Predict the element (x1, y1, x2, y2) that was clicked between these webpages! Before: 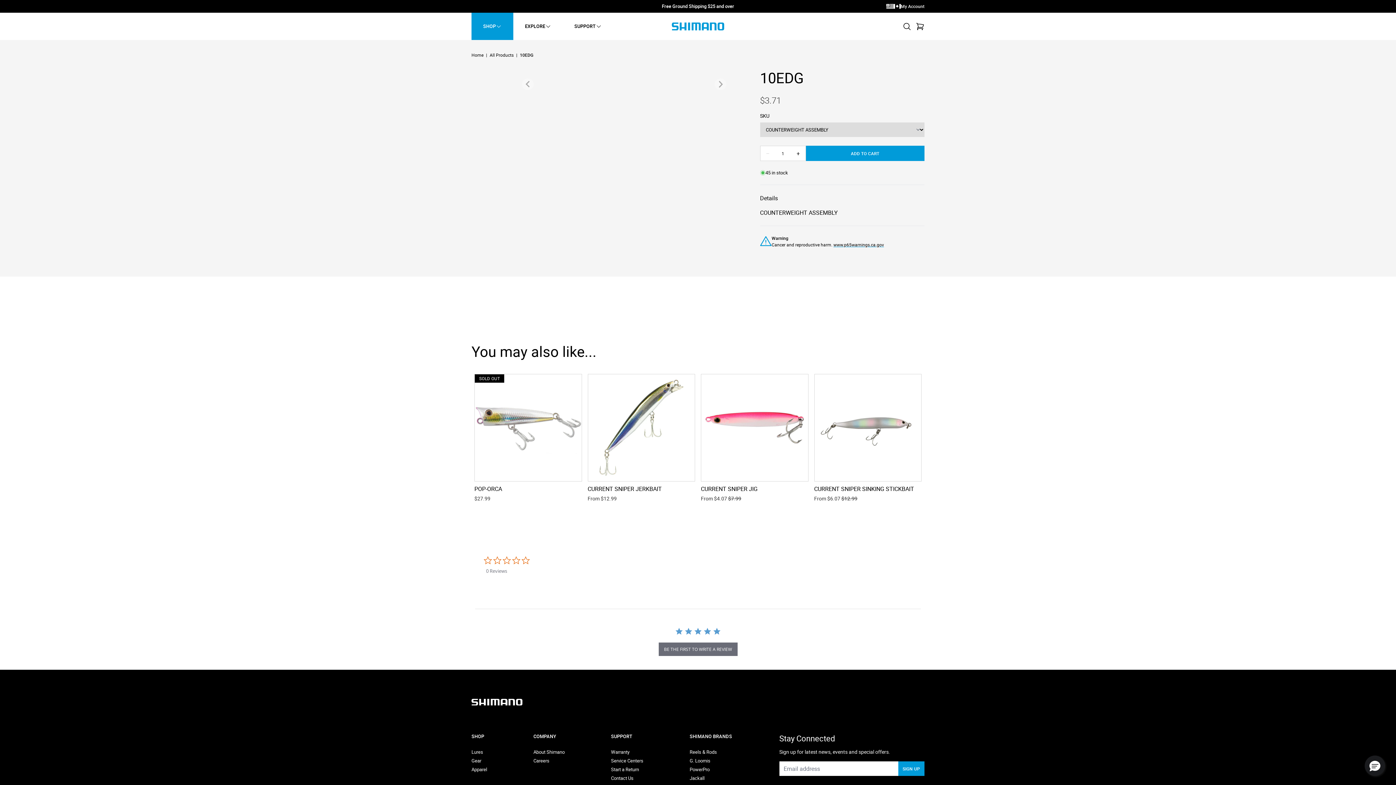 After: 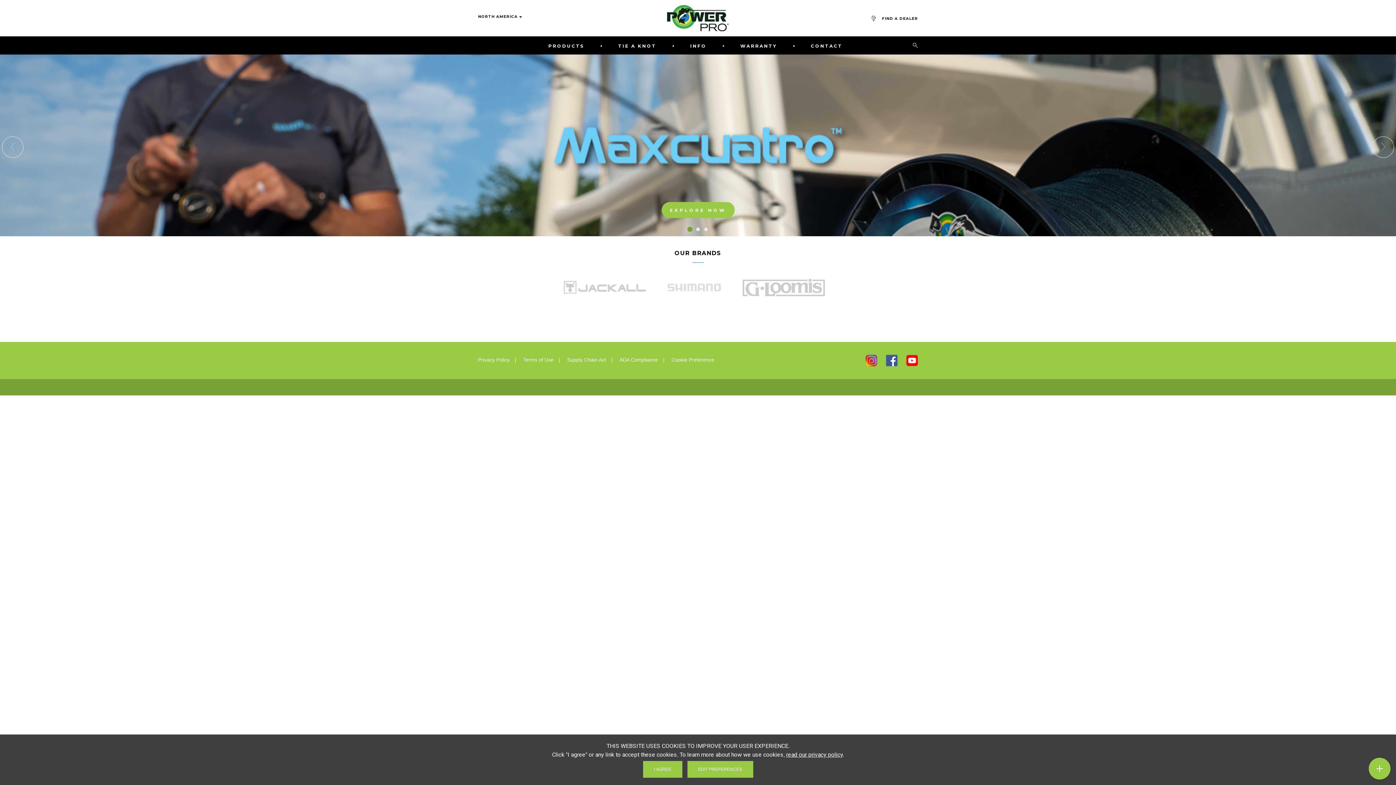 Action: label: PowerPro bbox: (689, 766, 709, 773)